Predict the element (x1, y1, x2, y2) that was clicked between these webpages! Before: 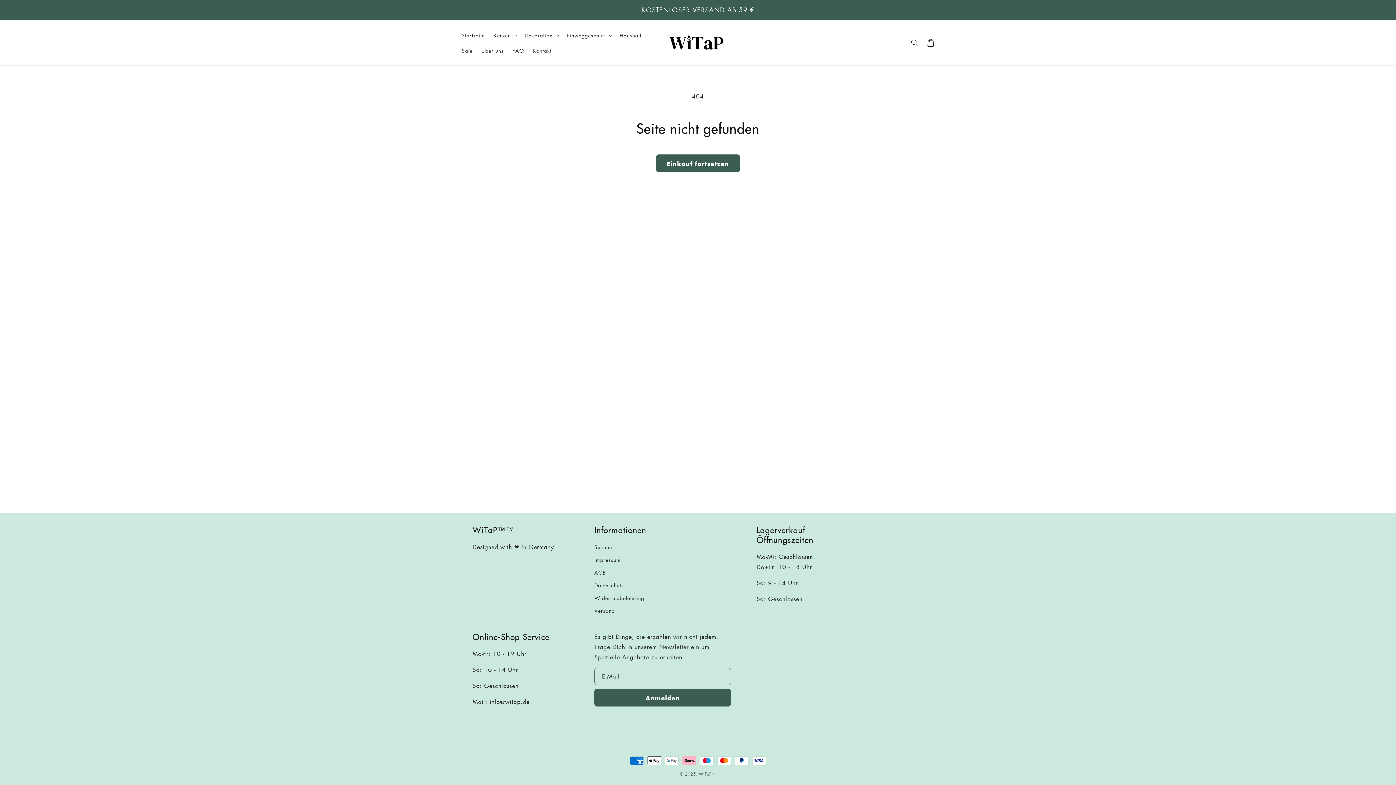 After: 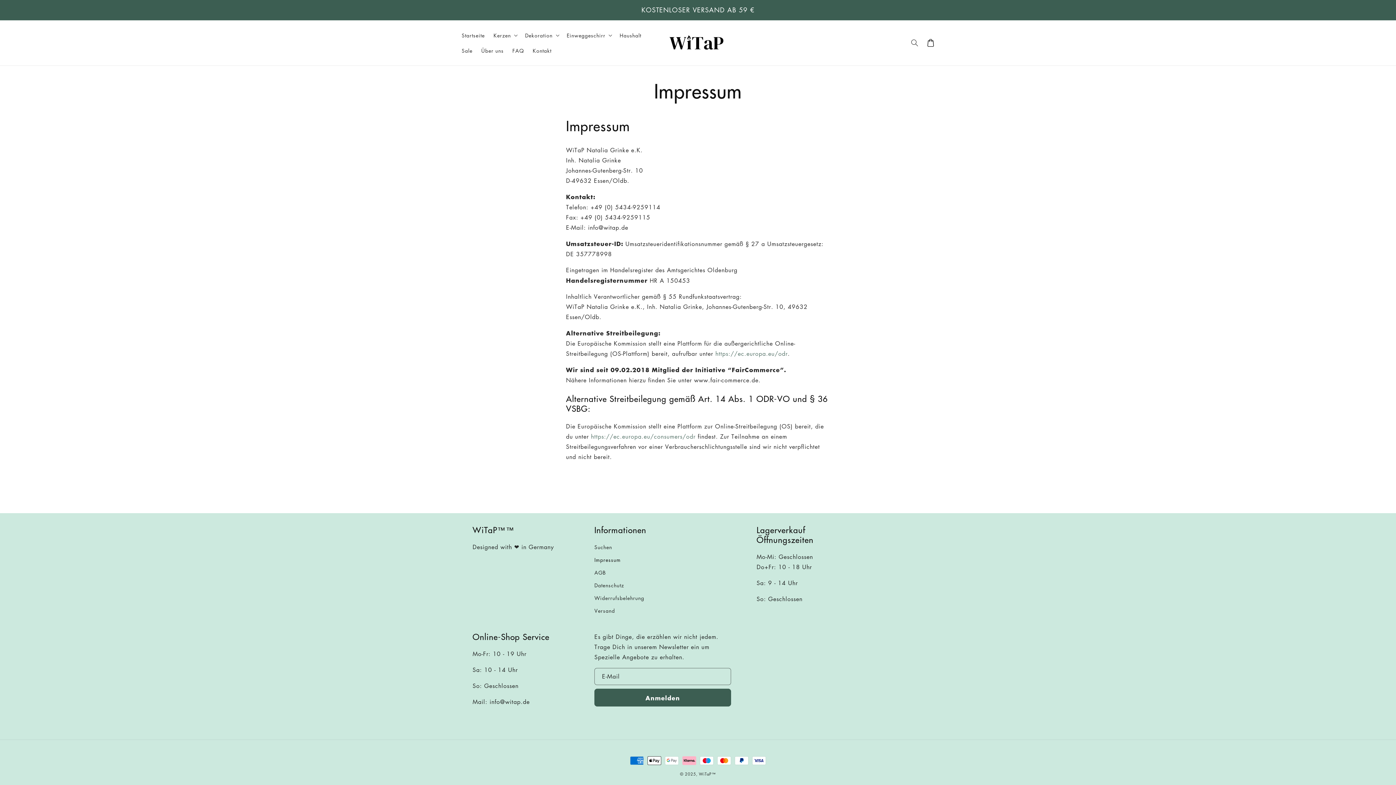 Action: bbox: (594, 553, 620, 566) label: Impressum